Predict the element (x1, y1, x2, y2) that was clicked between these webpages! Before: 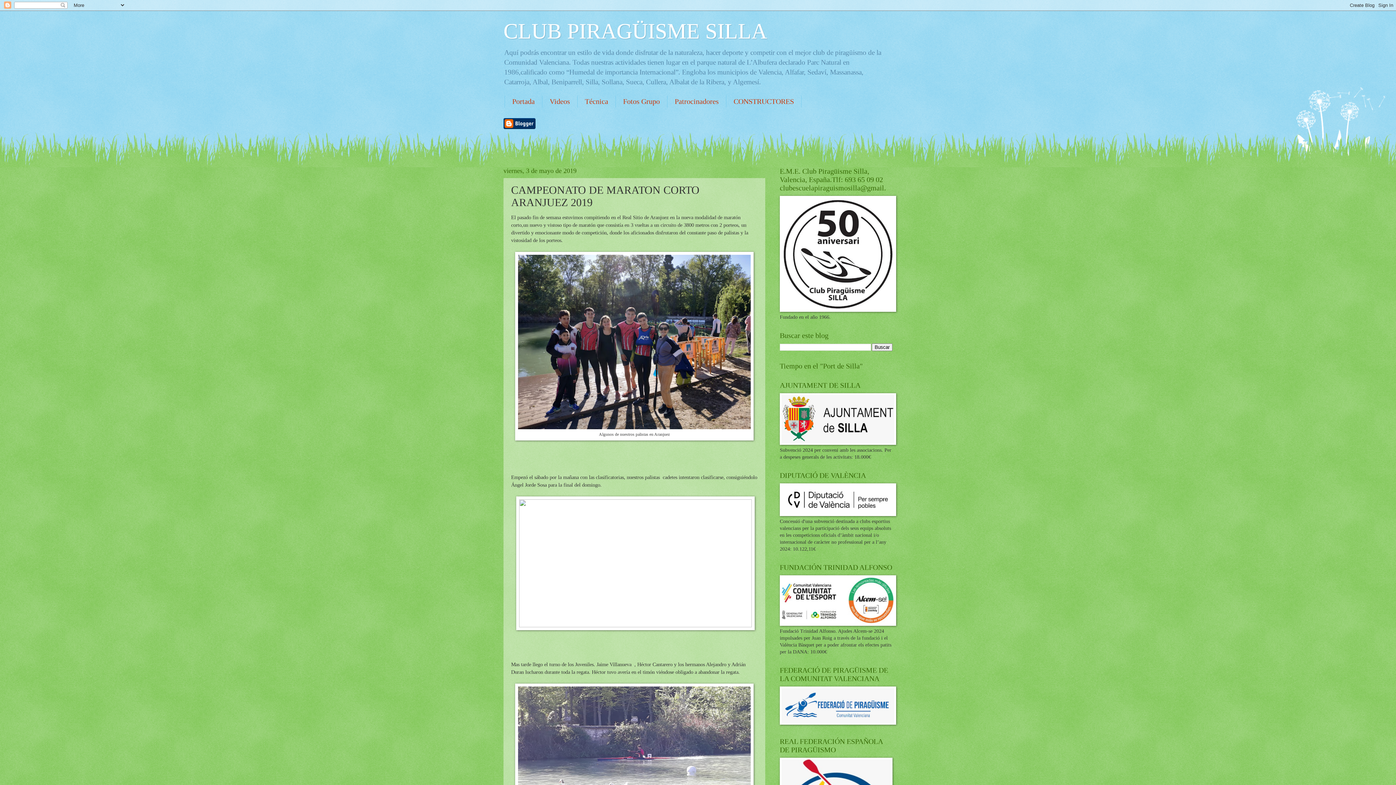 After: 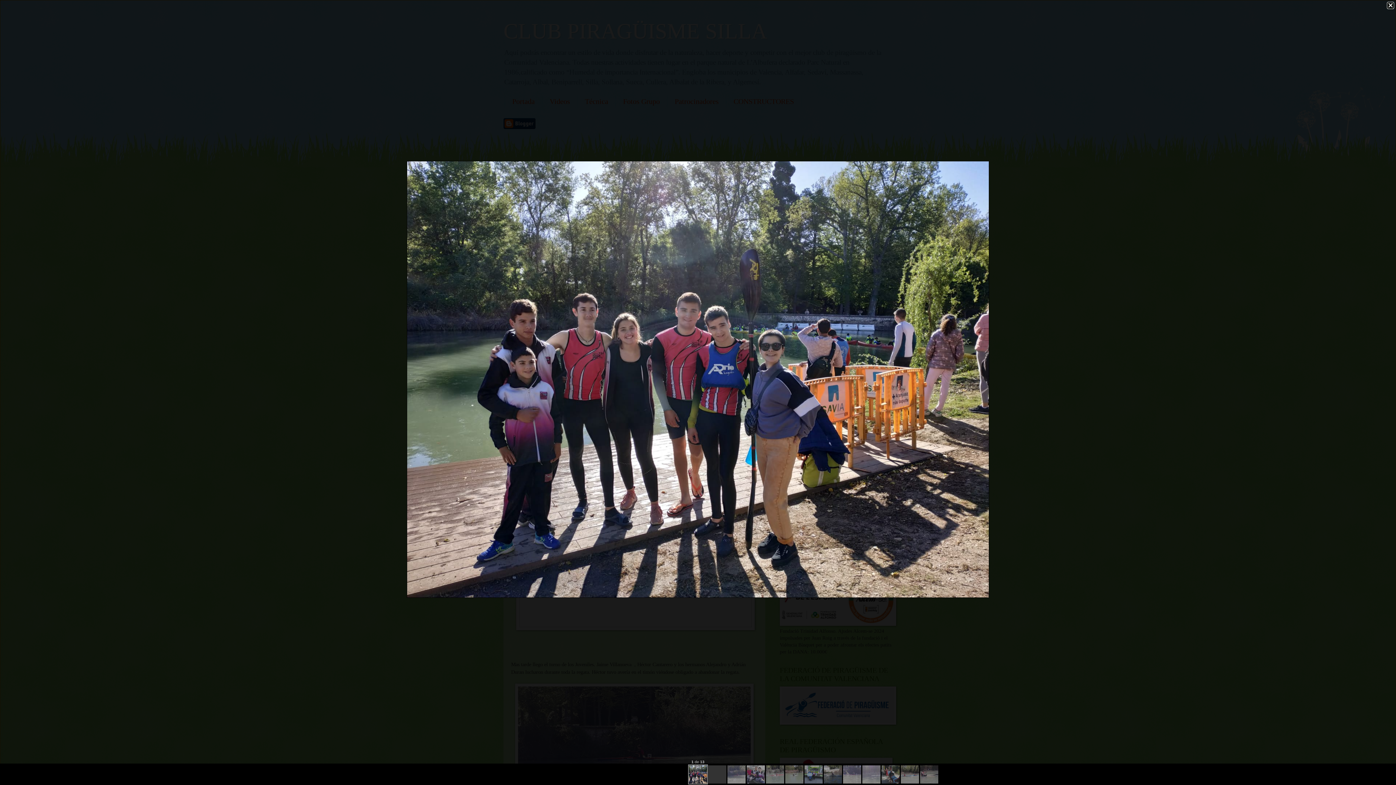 Action: bbox: (518, 424, 750, 430)